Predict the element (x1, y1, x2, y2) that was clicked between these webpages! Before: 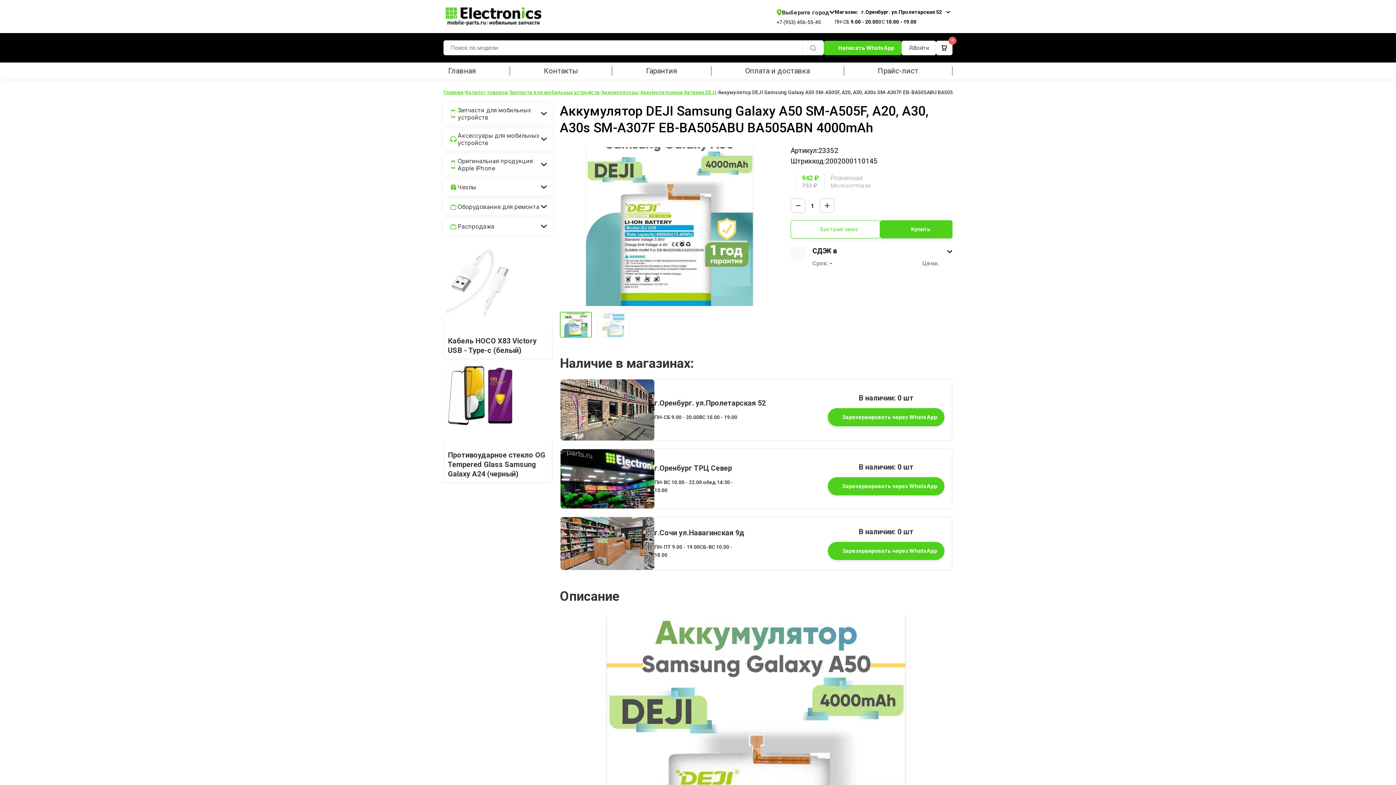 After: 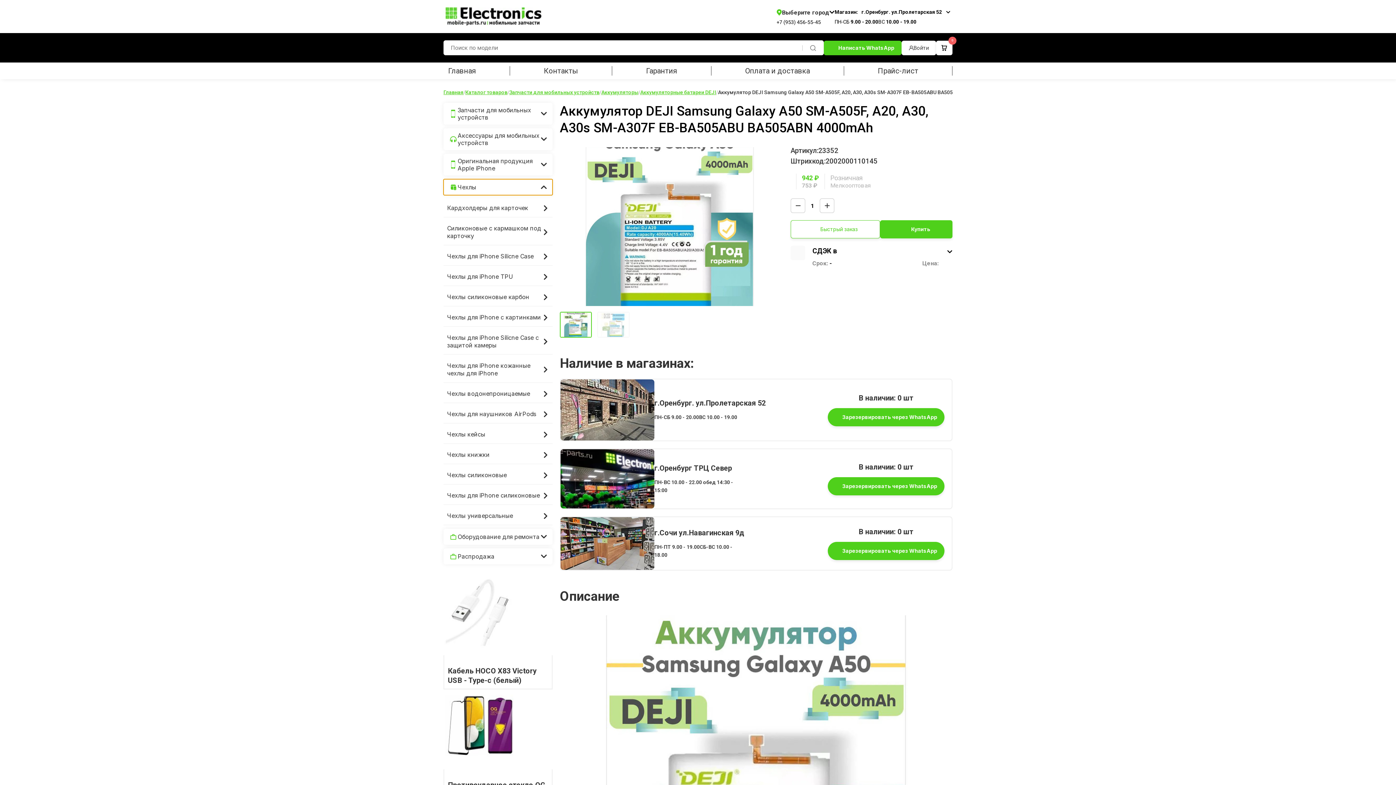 Action: bbox: (443, 179, 552, 195) label: Чехлы